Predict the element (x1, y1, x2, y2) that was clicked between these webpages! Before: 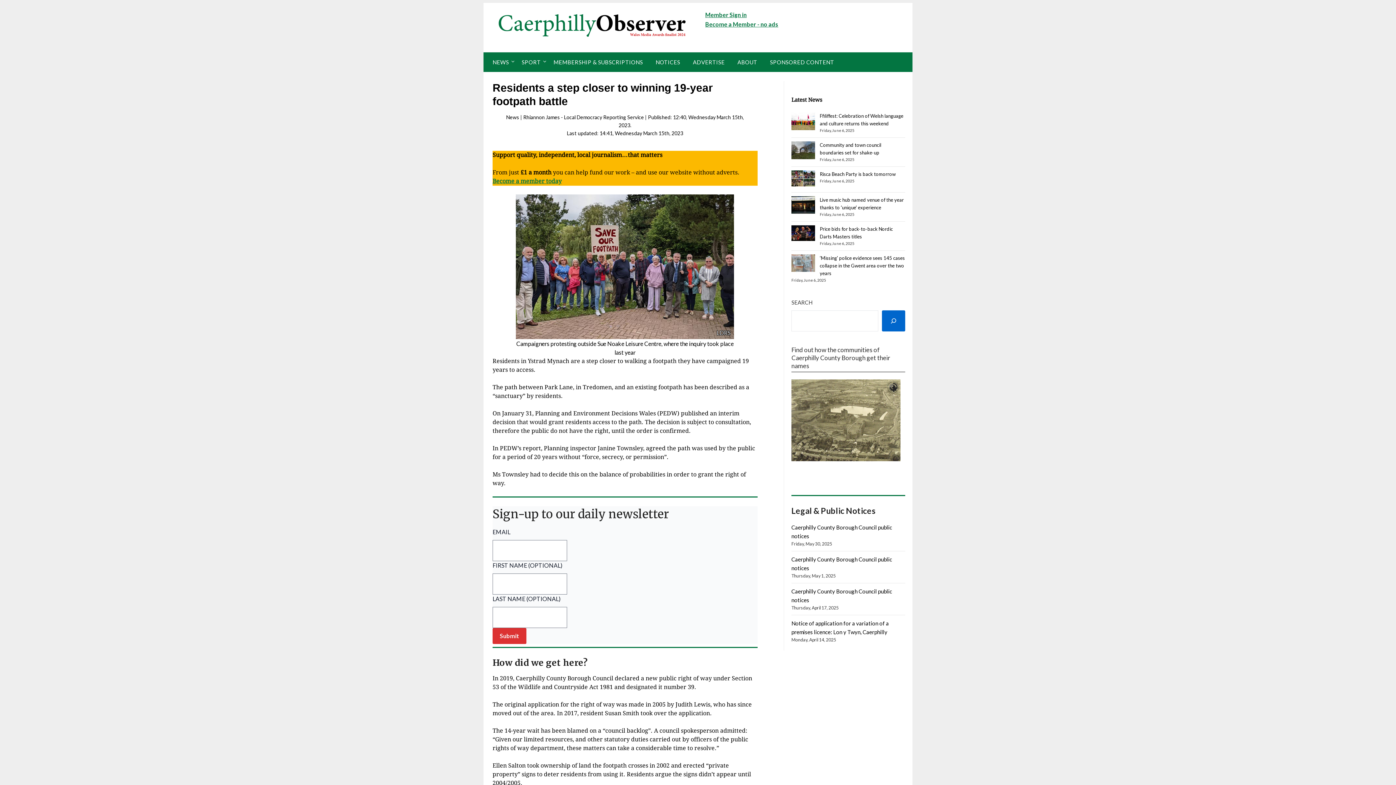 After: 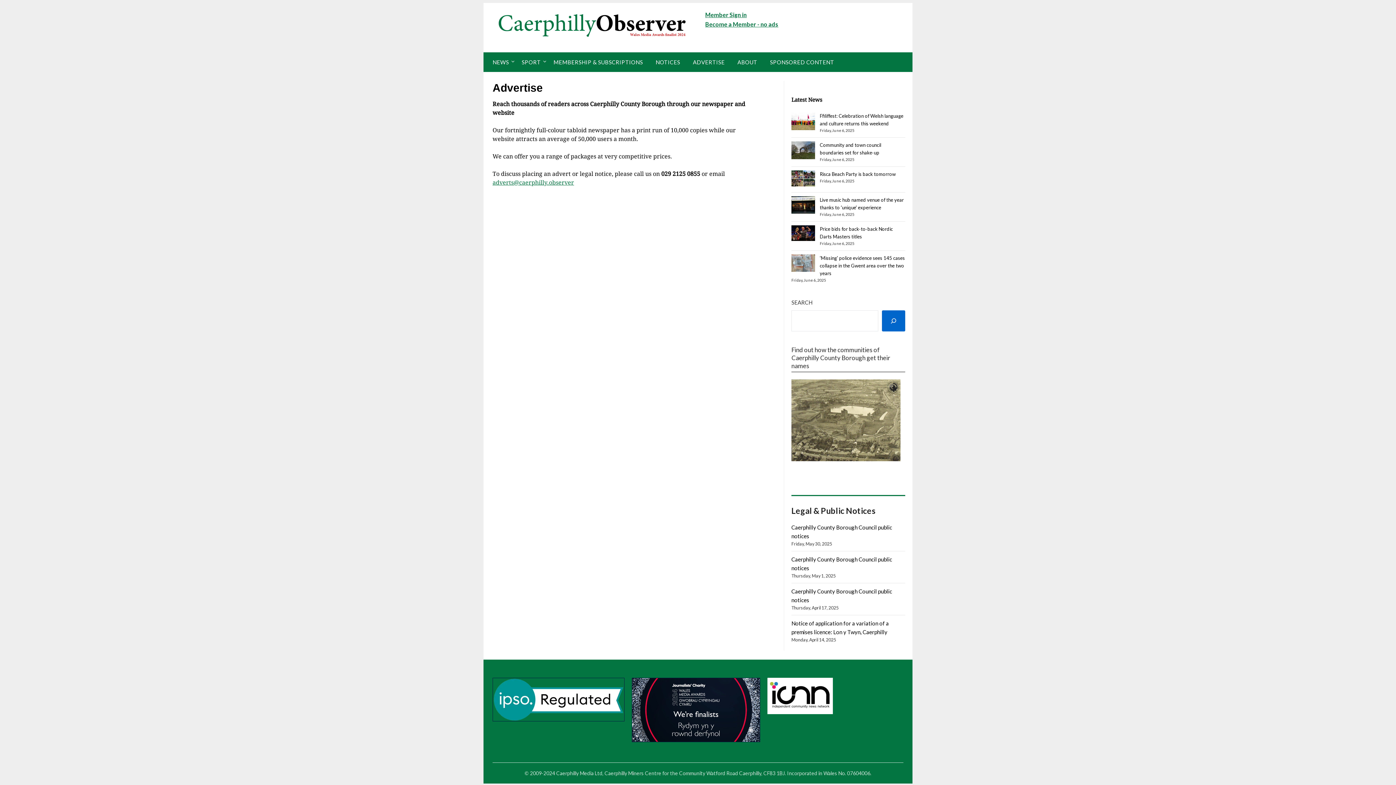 Action: bbox: (687, 52, 730, 71) label: ADVERTISE